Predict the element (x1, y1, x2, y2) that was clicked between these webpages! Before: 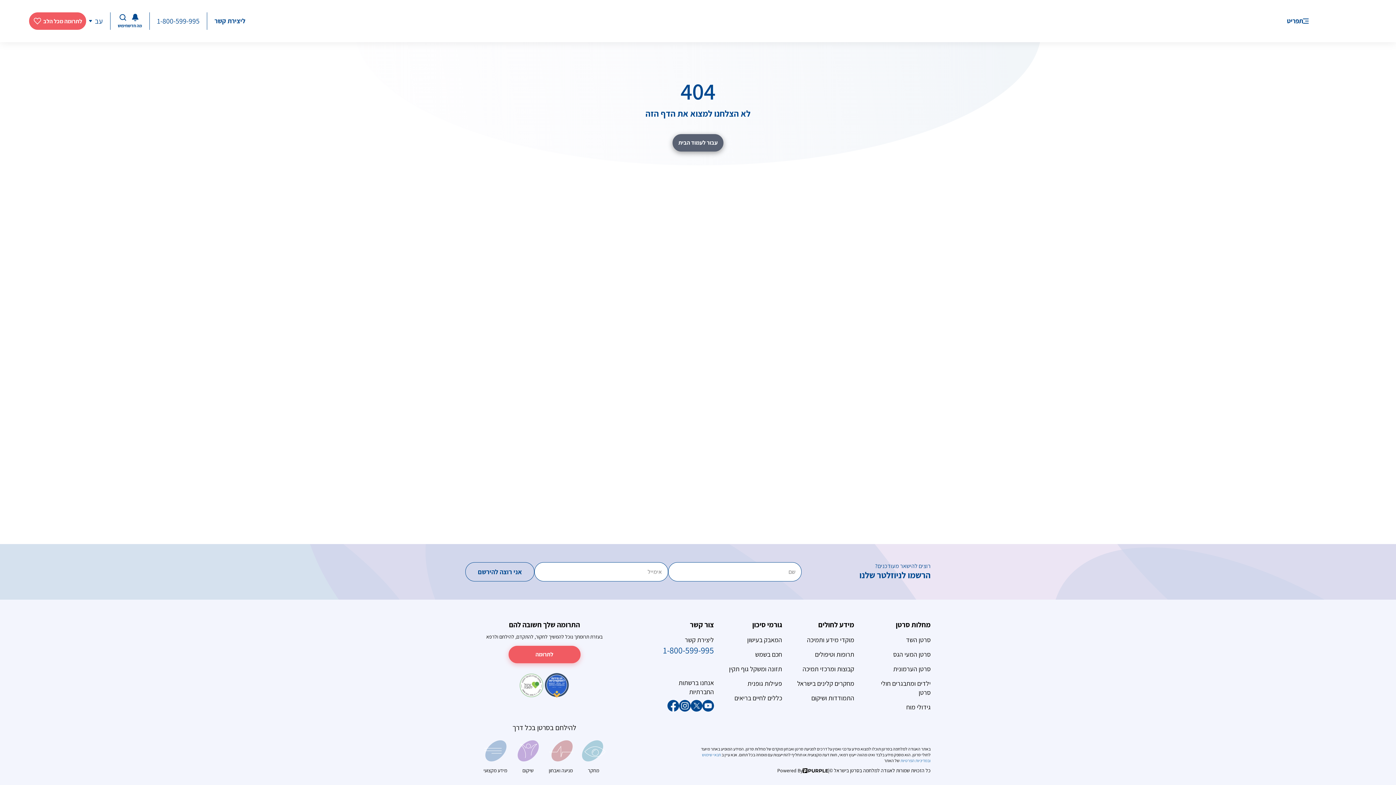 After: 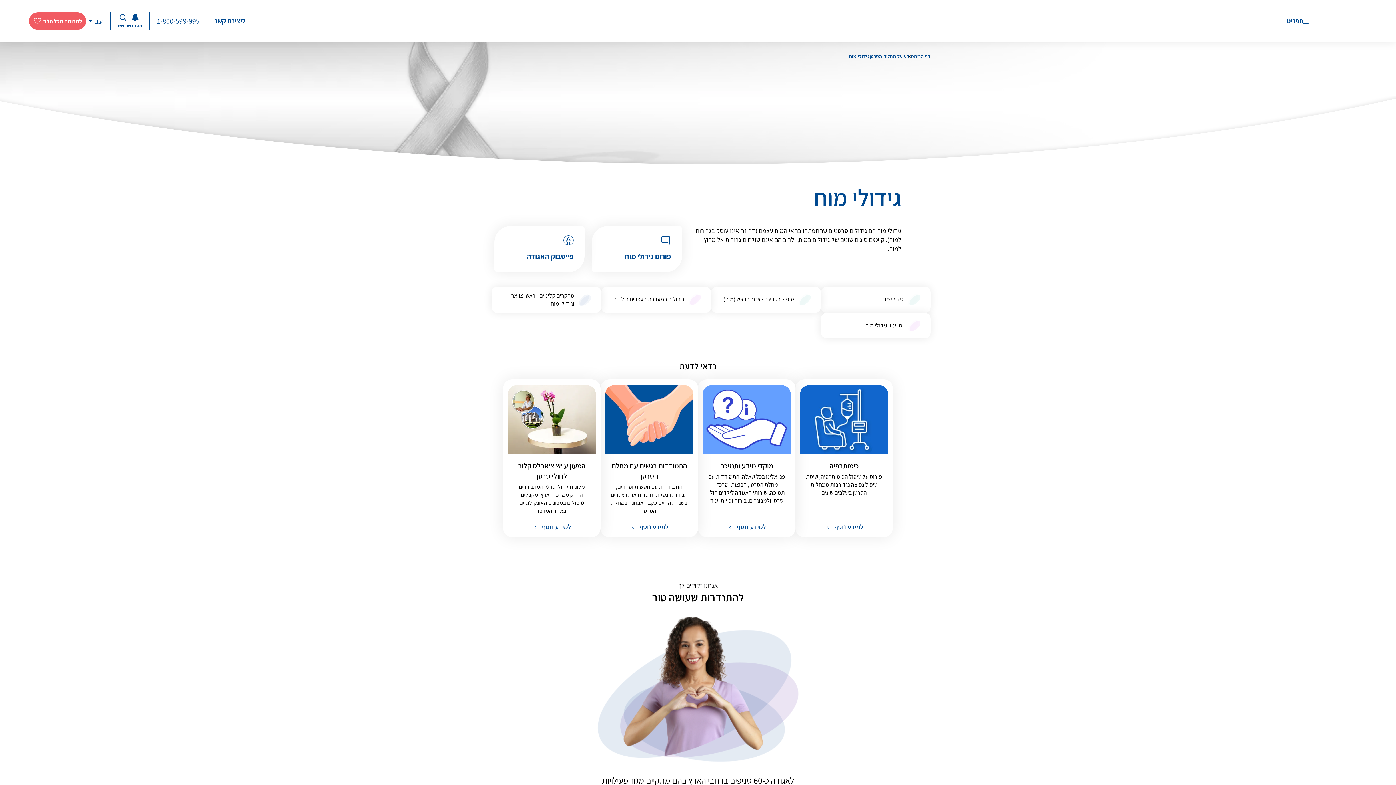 Action: label: גידולי מוח bbox: (906, 703, 930, 711)